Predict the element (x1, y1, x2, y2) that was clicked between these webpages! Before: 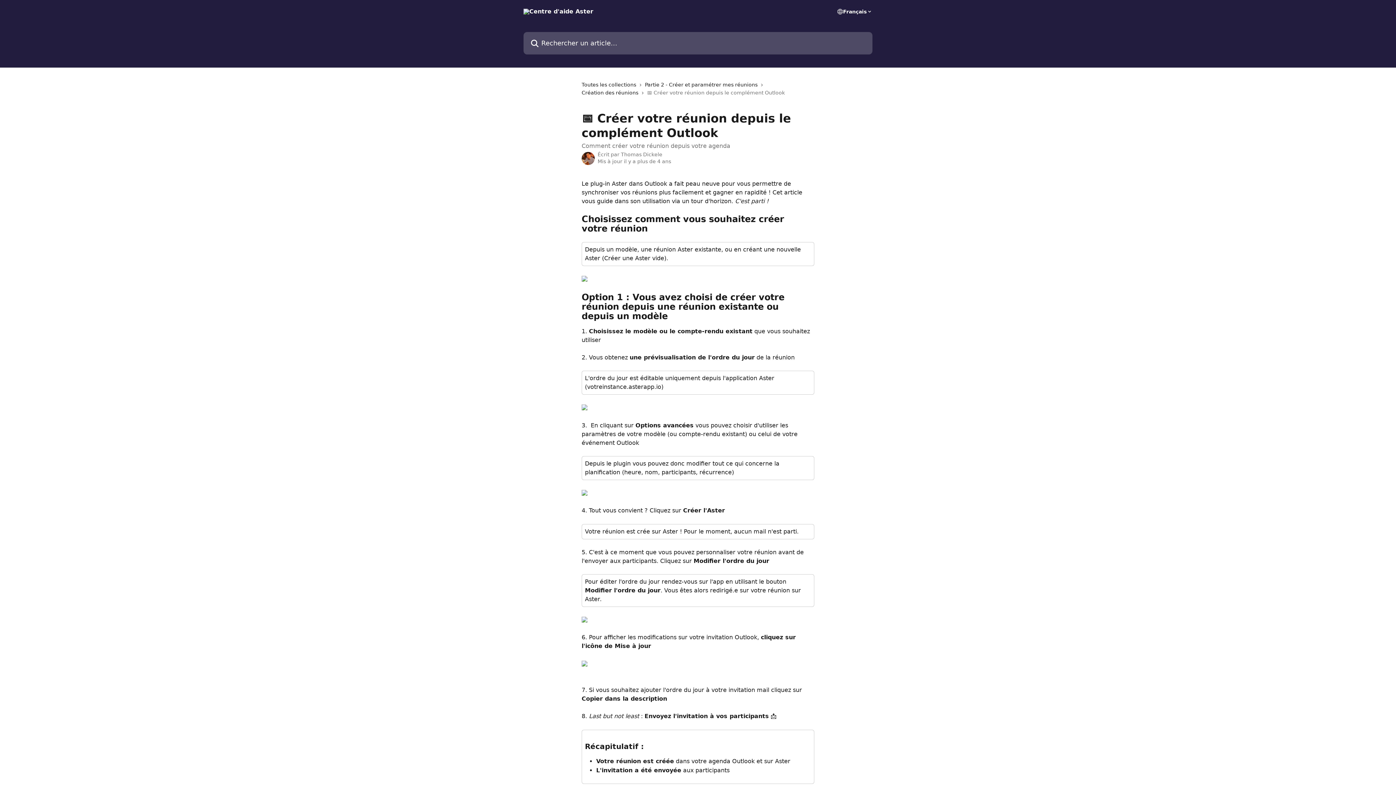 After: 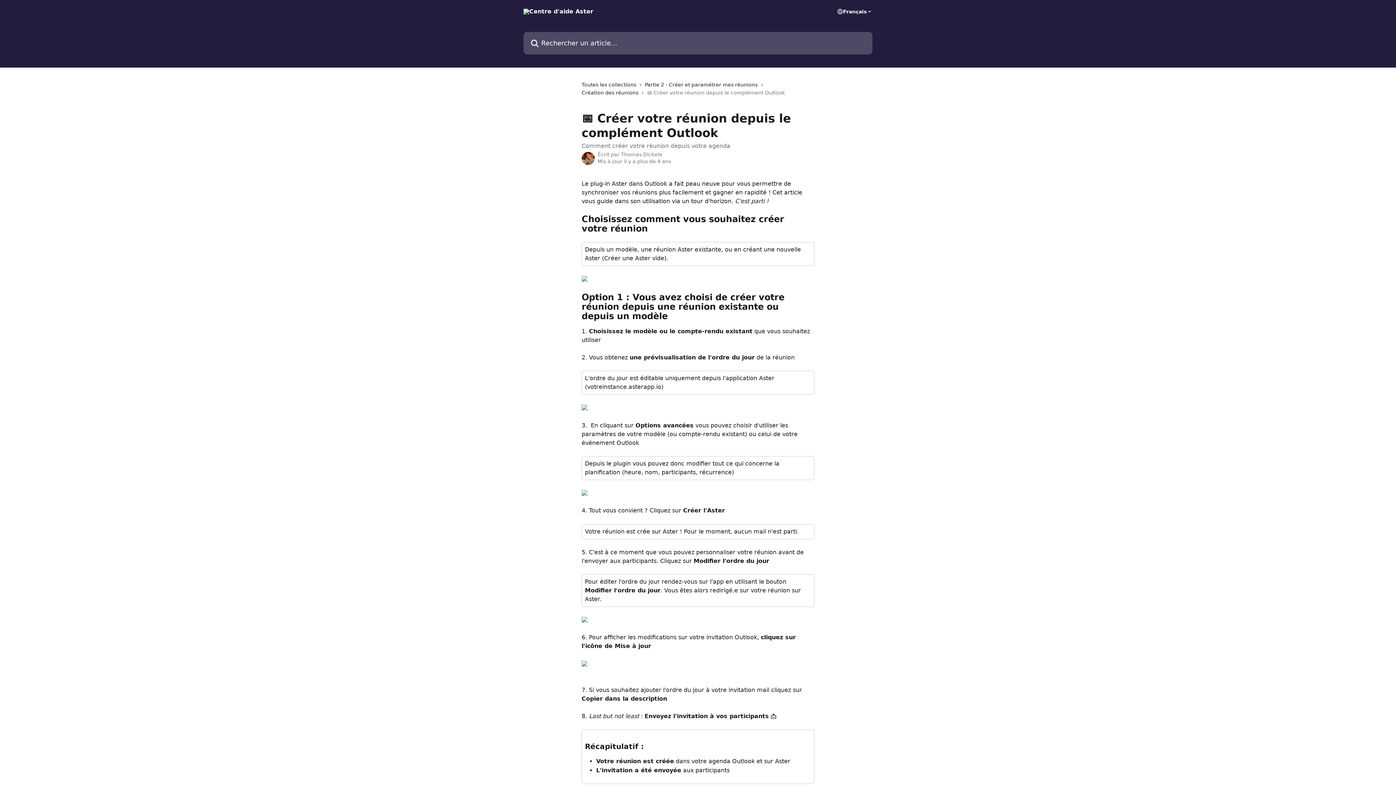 Action: bbox: (581, 489, 587, 496)